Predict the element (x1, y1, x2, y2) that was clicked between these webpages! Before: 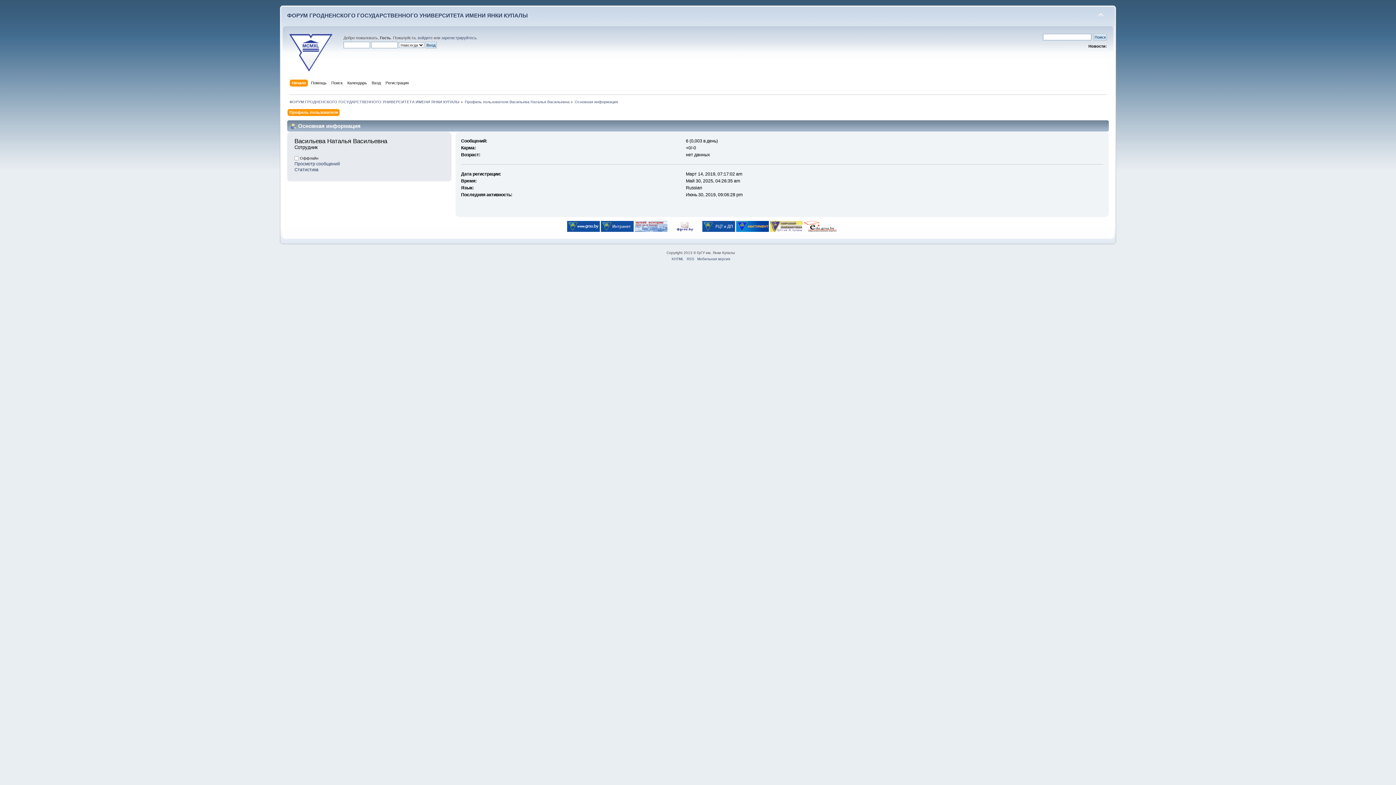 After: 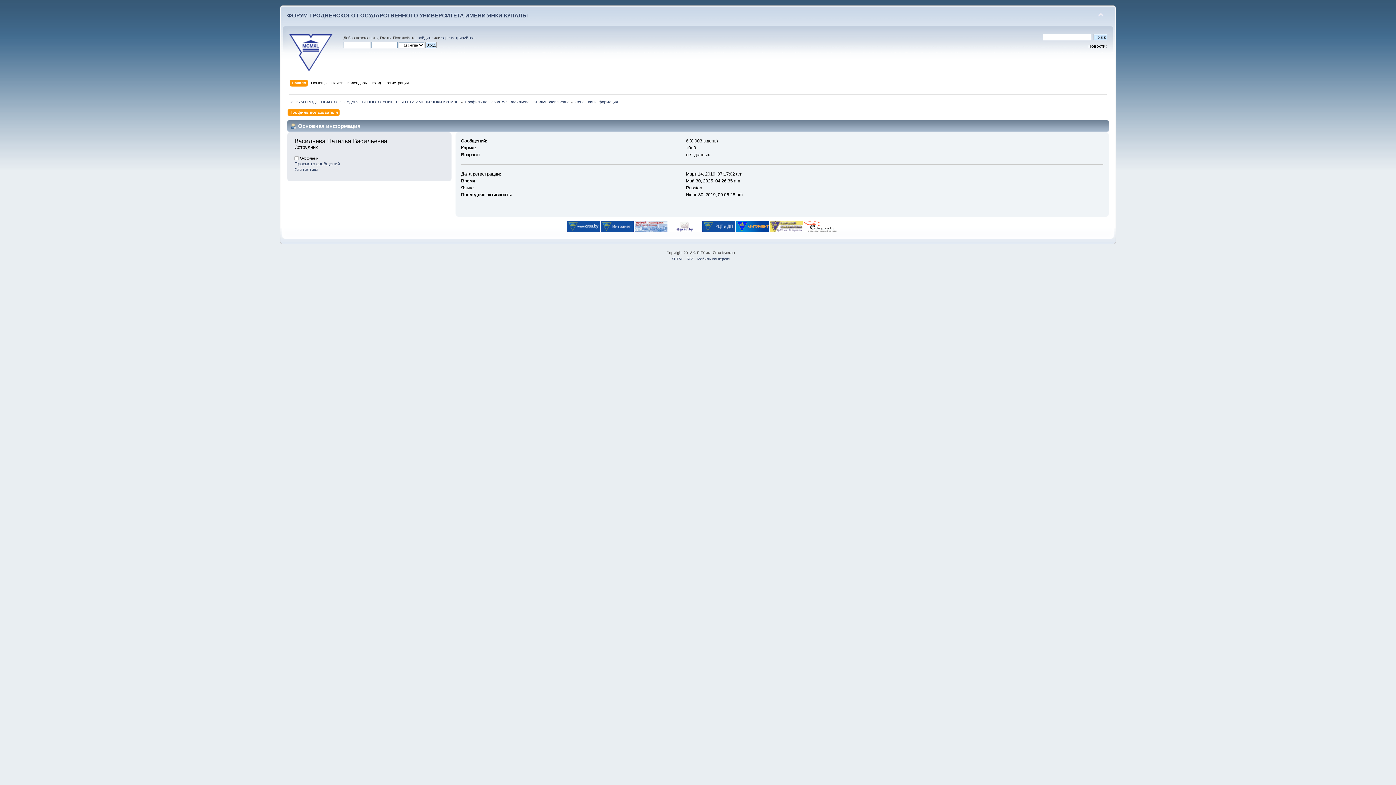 Action: bbox: (736, 228, 768, 233)